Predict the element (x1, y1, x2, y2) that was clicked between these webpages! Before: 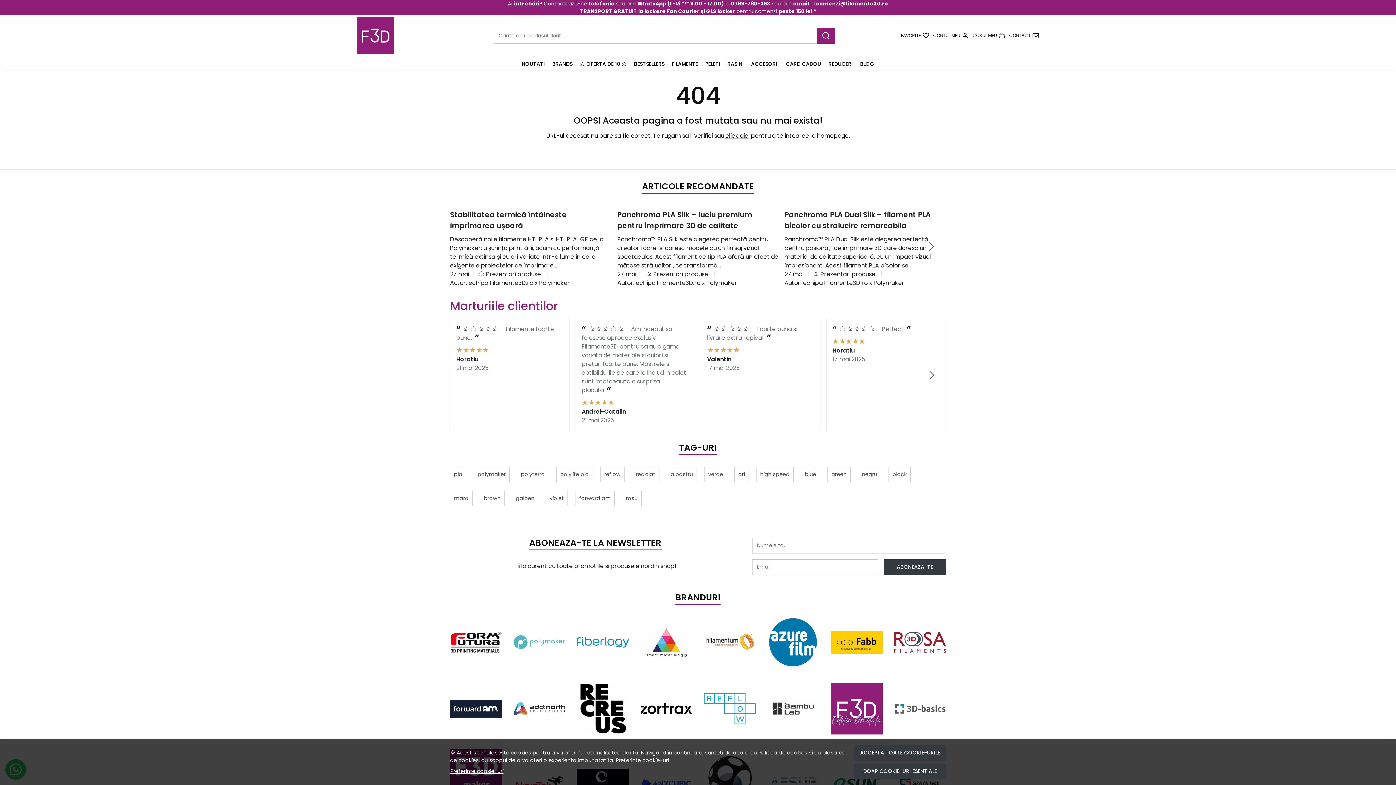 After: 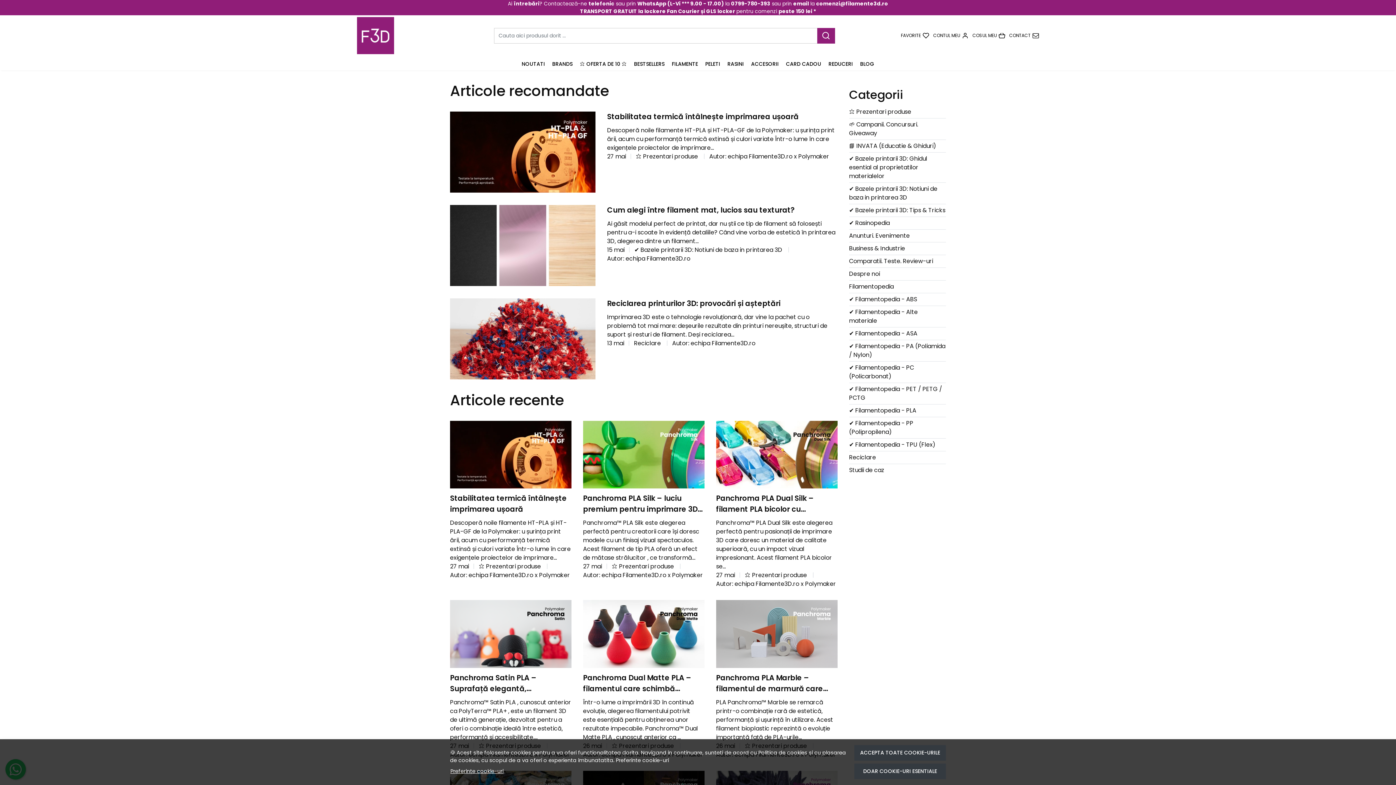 Action: label: BLOG bbox: (860, 60, 874, 67)